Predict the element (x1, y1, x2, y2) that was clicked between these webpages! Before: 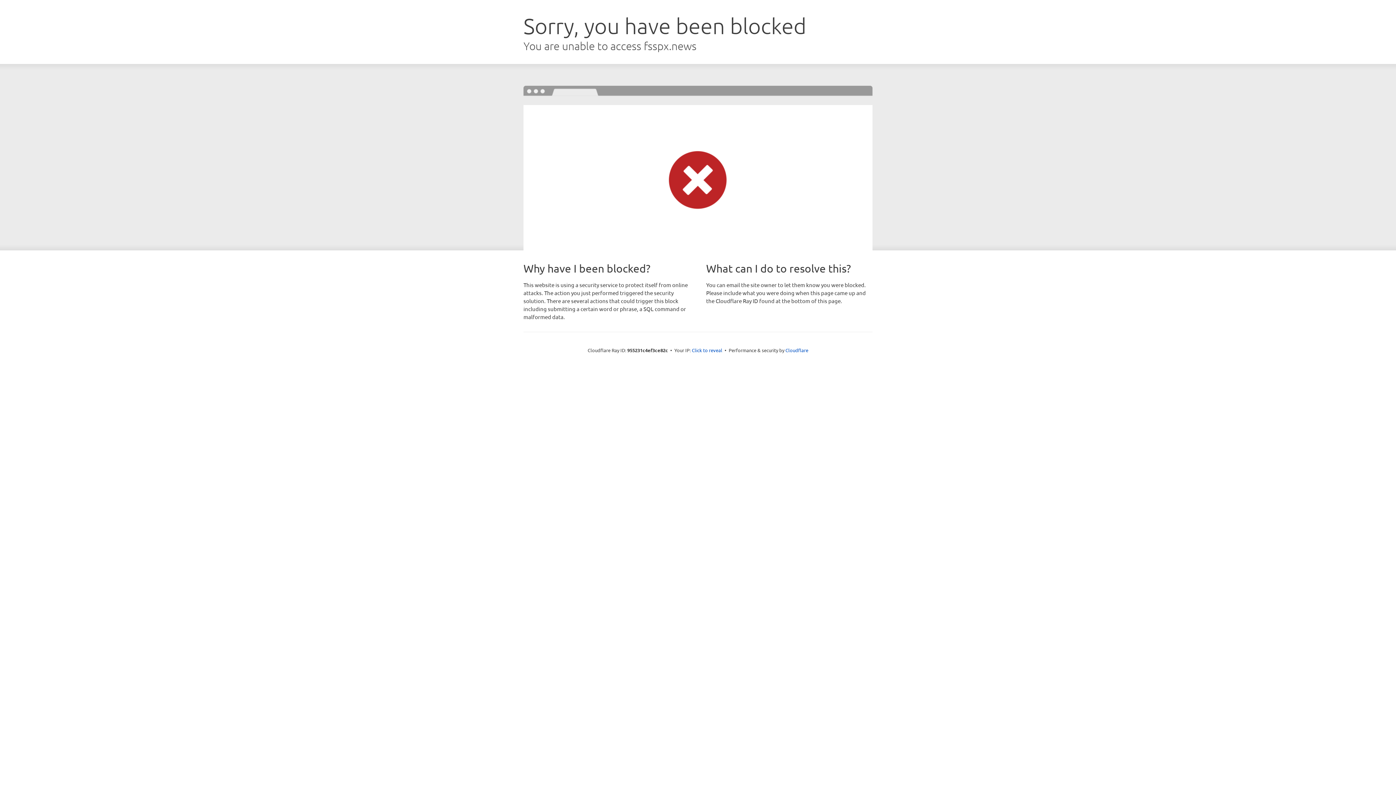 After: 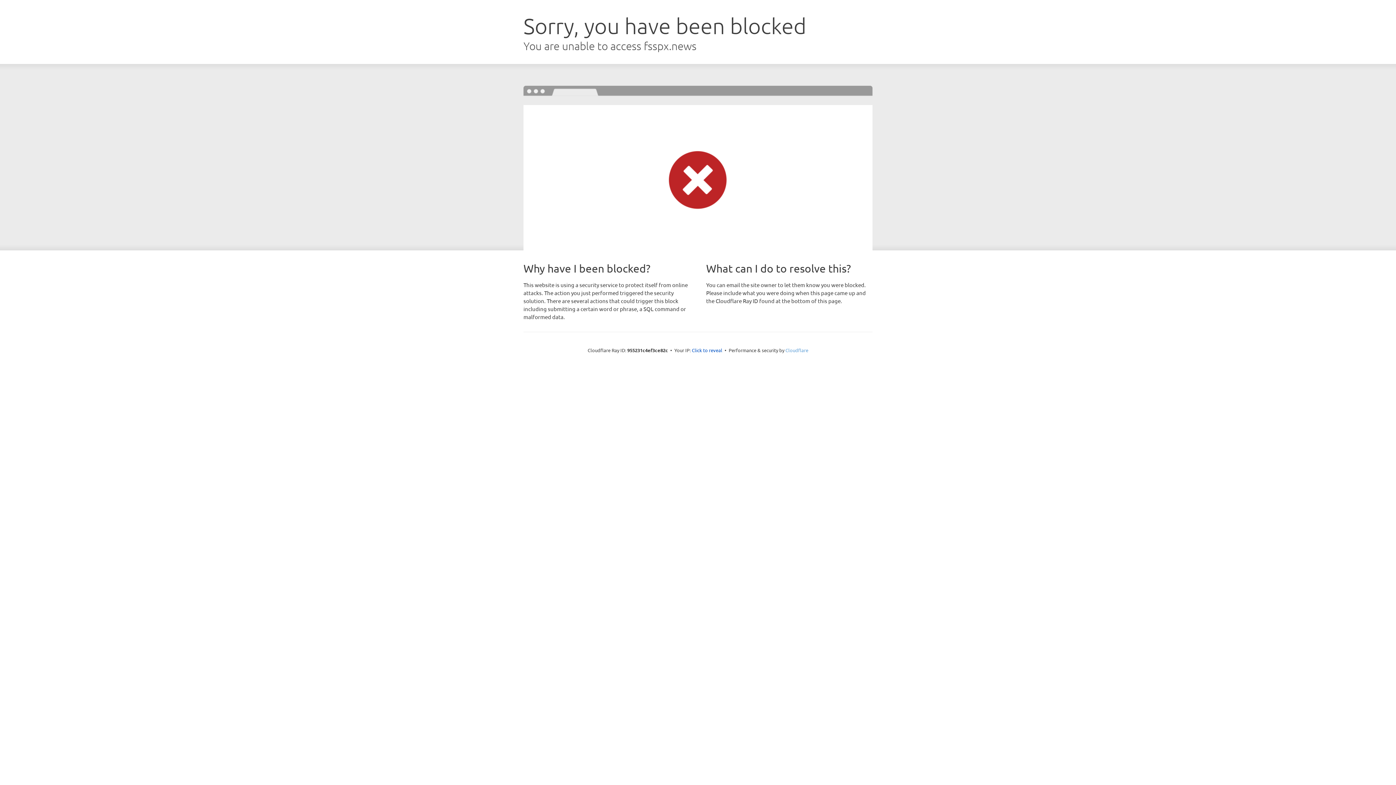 Action: label: Cloudflare bbox: (785, 347, 808, 353)